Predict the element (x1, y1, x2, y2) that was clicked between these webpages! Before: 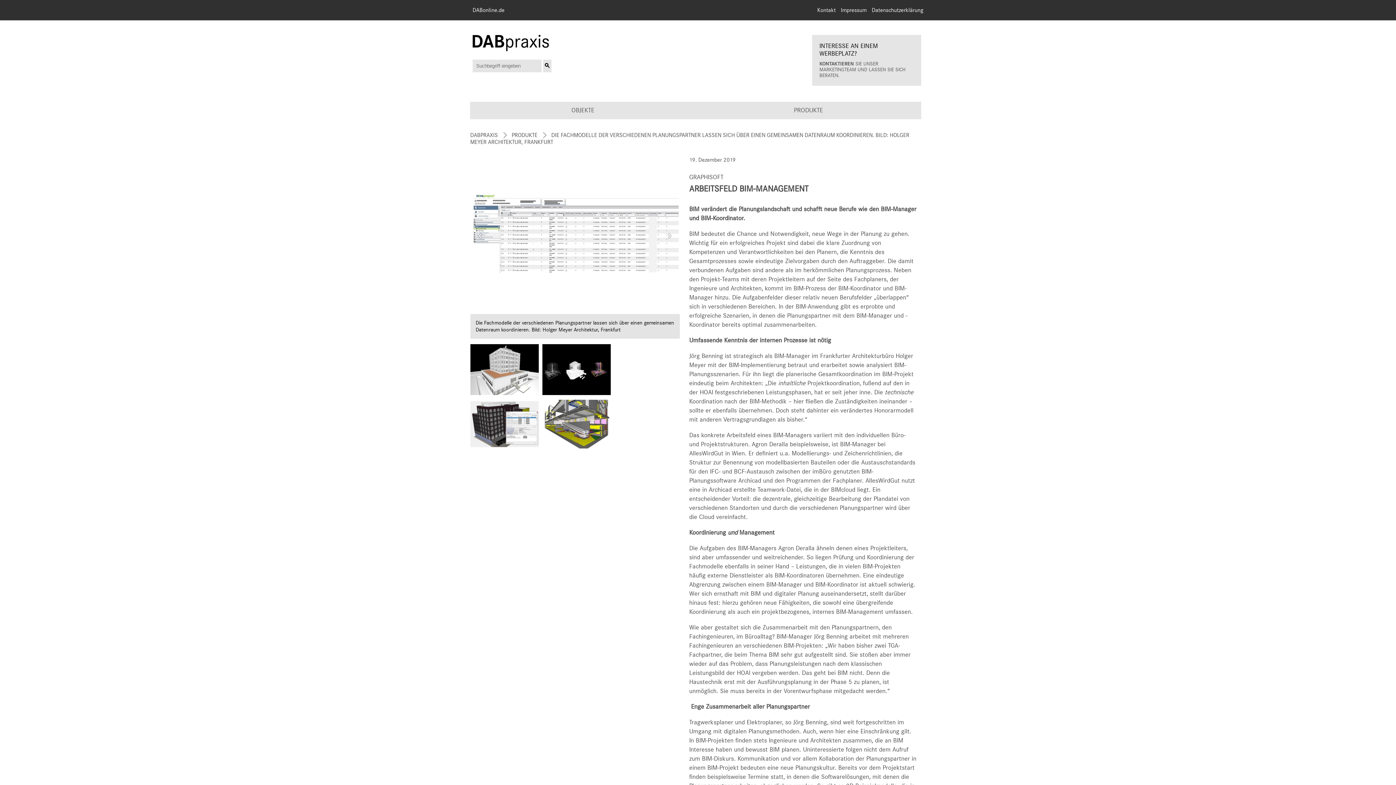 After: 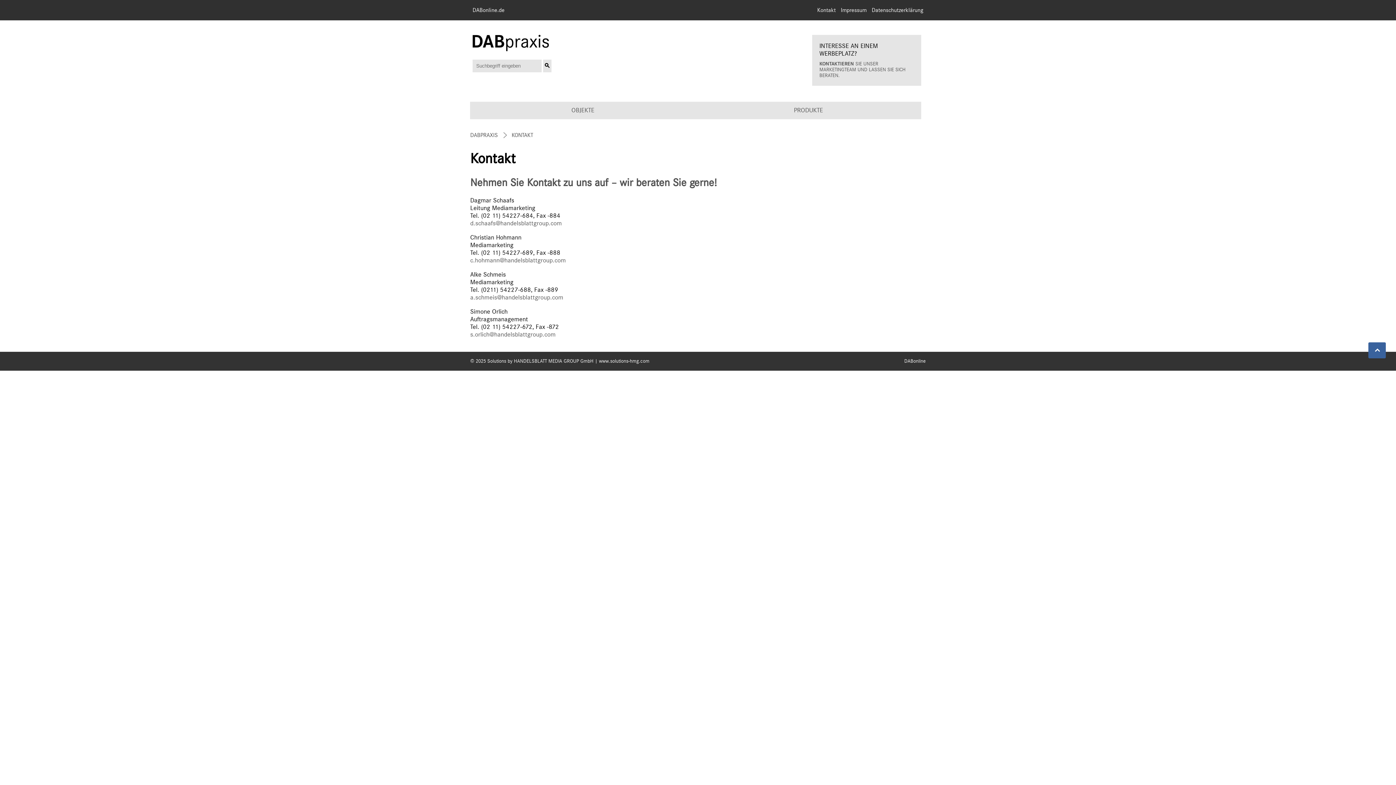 Action: bbox: (817, 6, 836, 13) label: Kontakt